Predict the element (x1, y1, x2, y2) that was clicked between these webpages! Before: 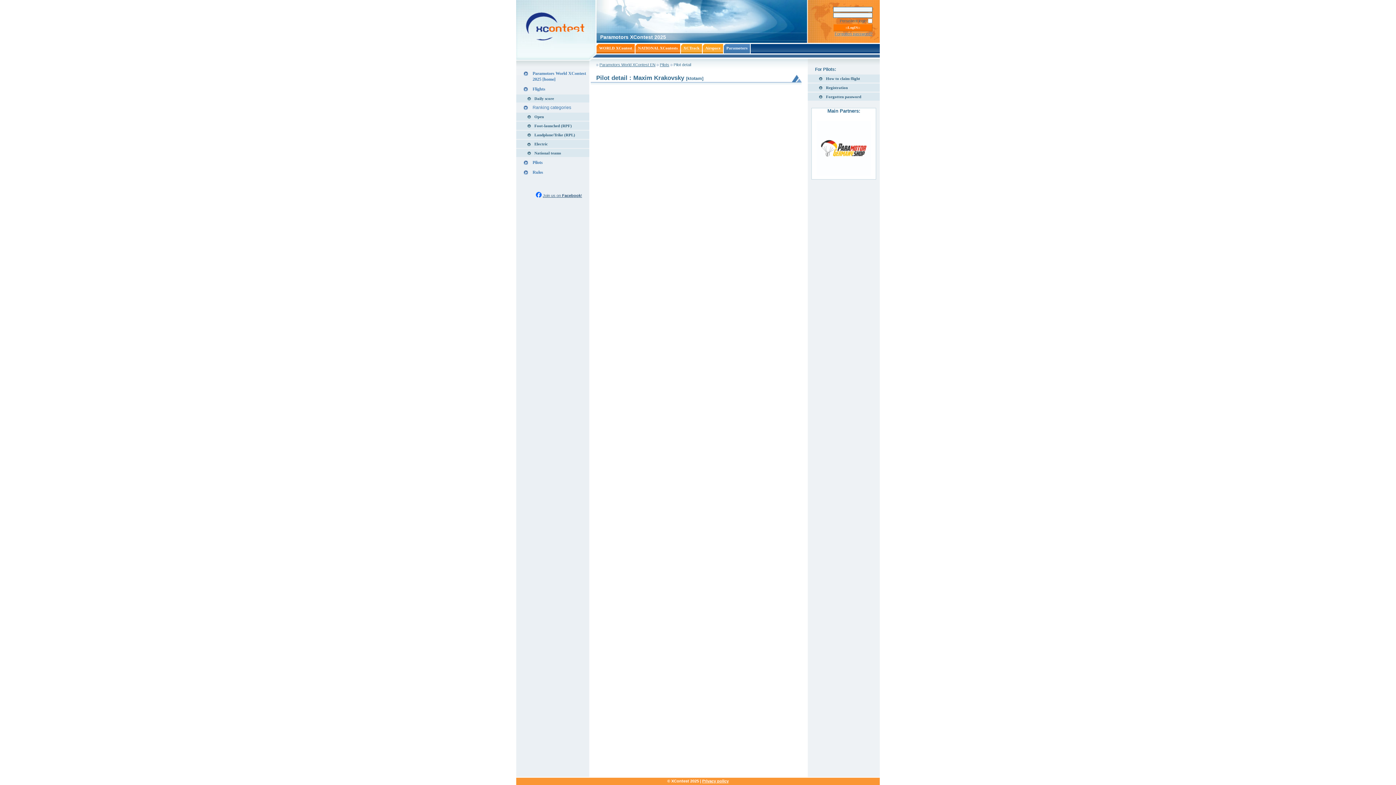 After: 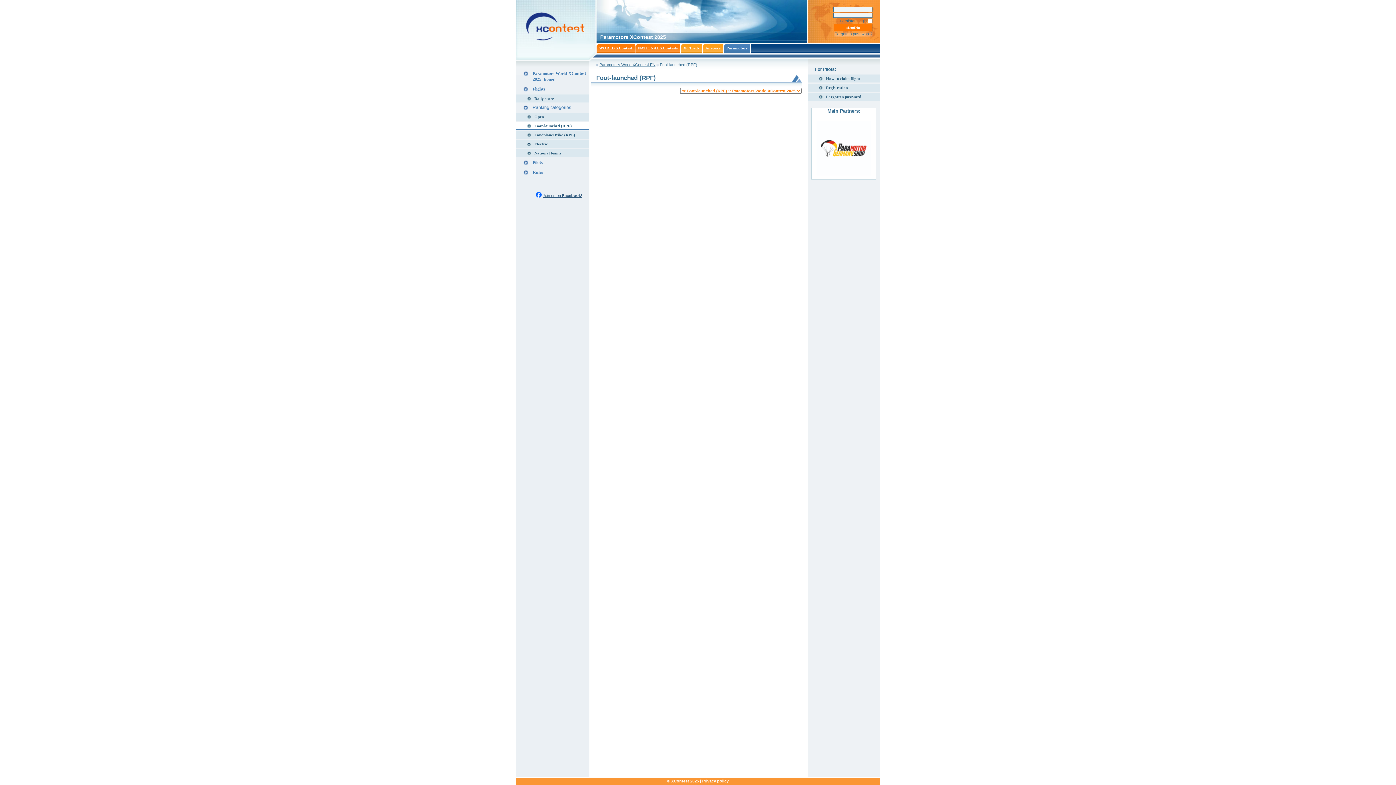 Action: label: Foot-launched (RPF) bbox: (516, 121, 589, 129)